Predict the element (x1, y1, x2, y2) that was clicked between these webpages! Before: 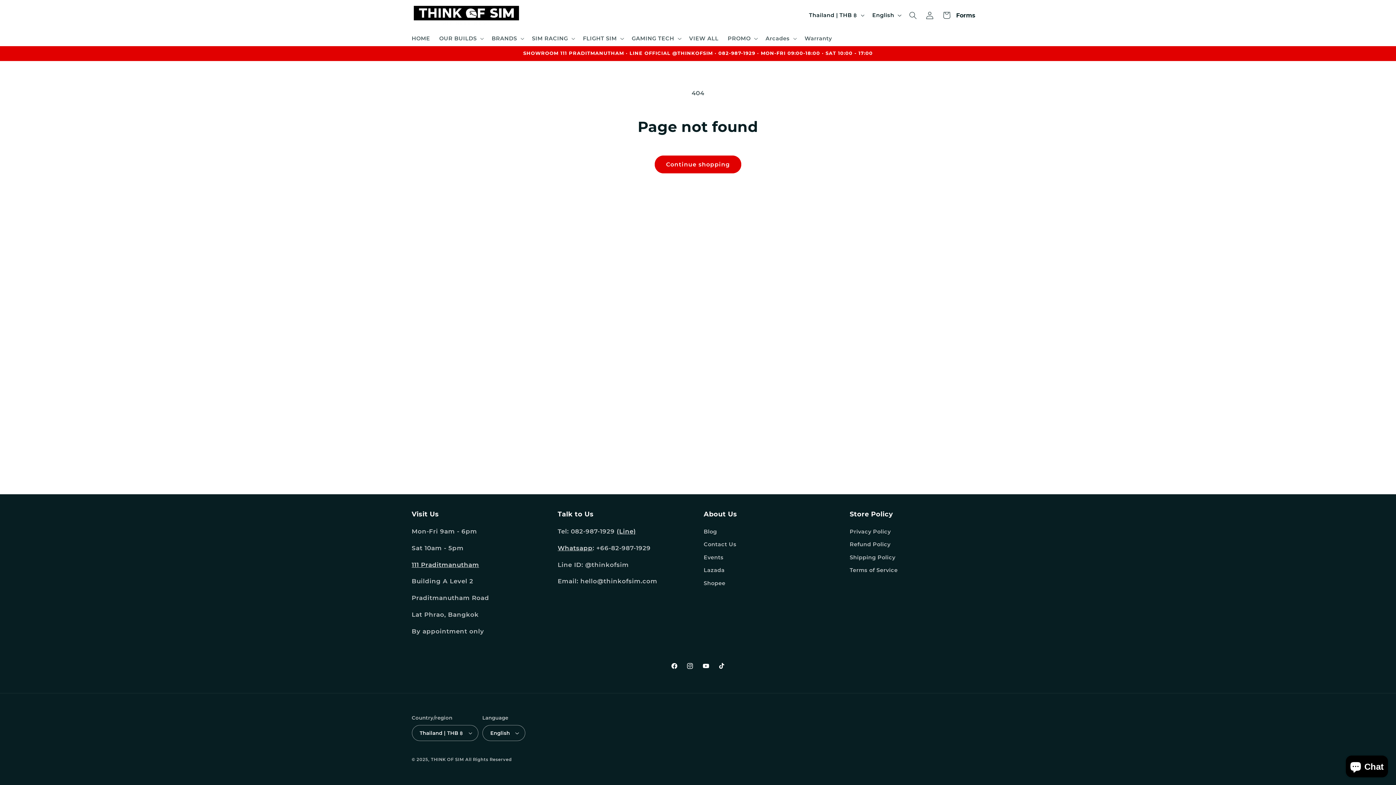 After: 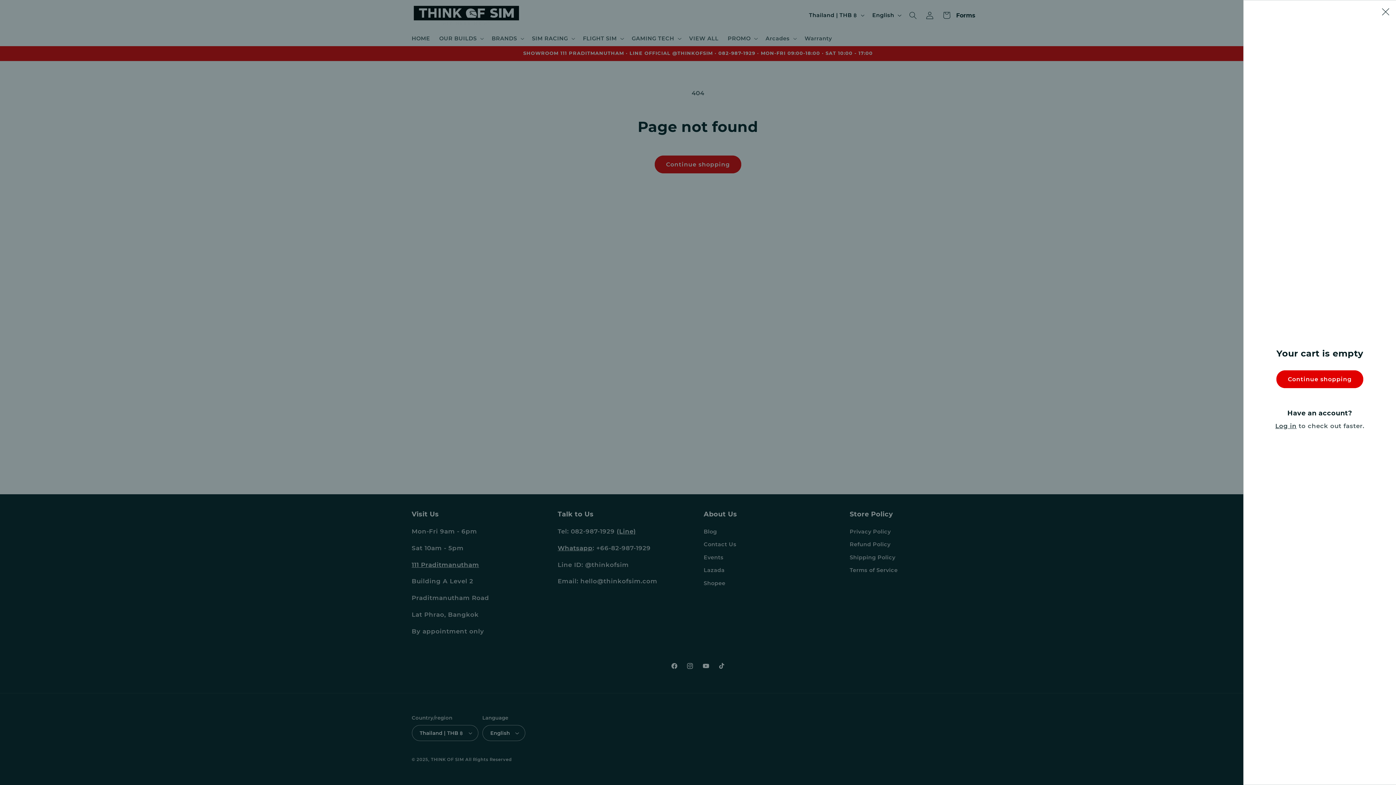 Action: label: Cart bbox: (938, 6, 955, 23)